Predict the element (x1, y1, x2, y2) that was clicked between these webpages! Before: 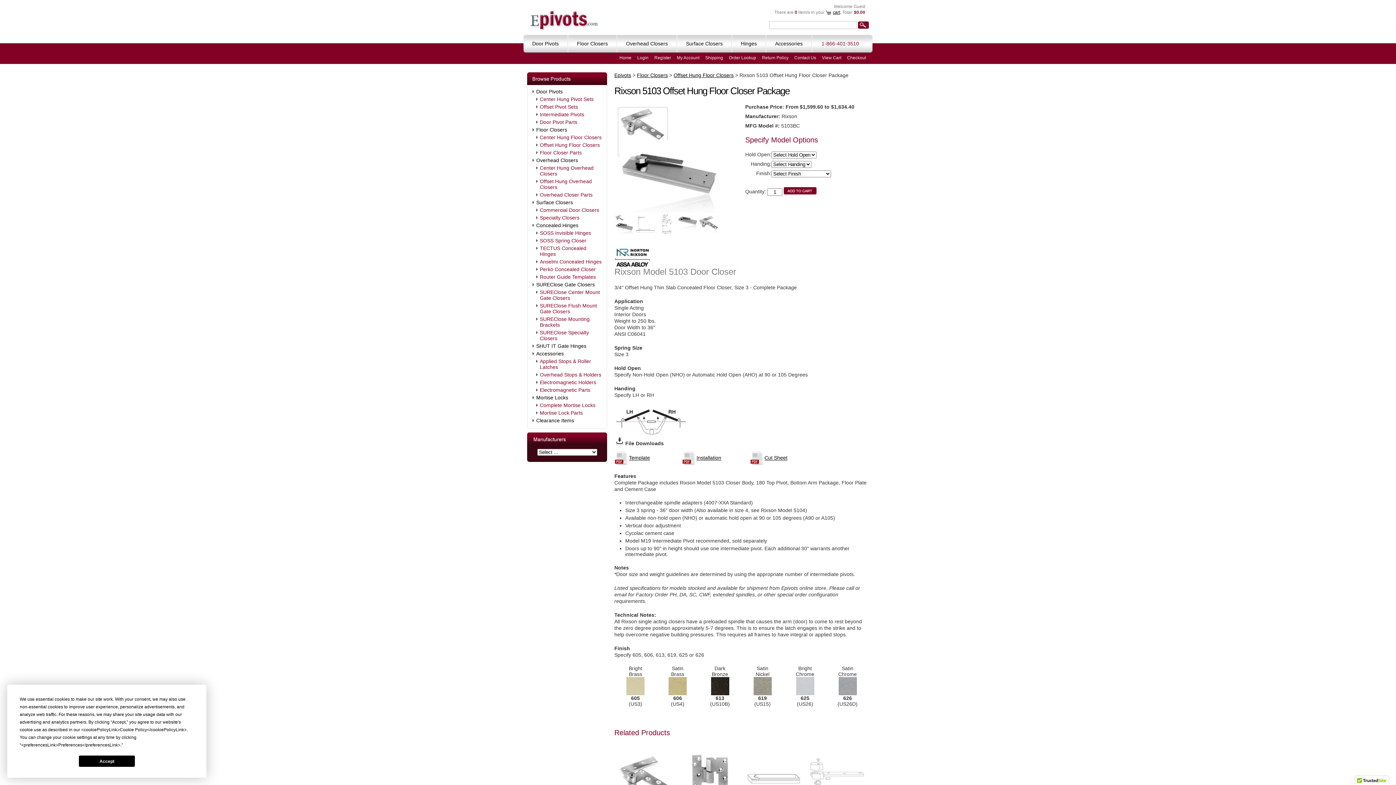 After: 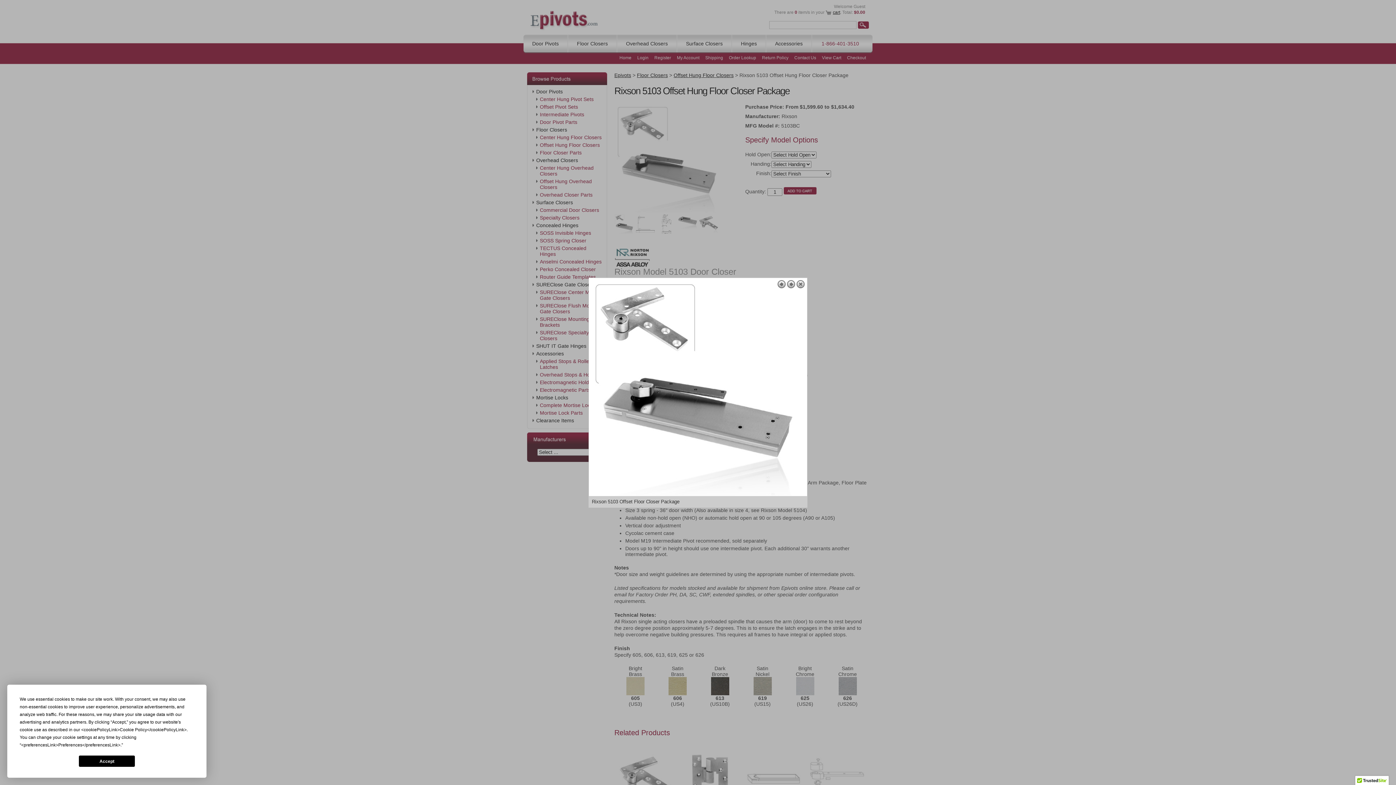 Action: bbox: (614, 104, 723, 213)